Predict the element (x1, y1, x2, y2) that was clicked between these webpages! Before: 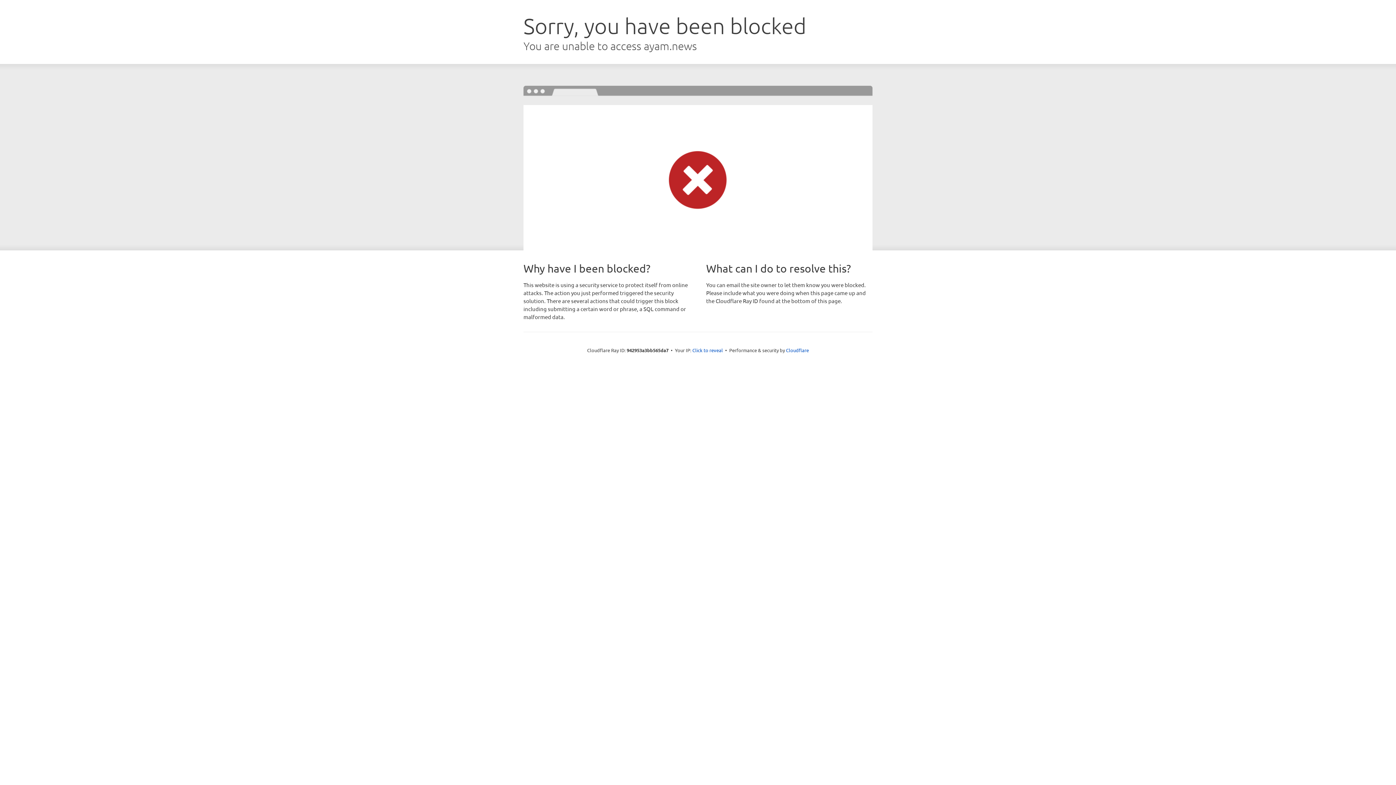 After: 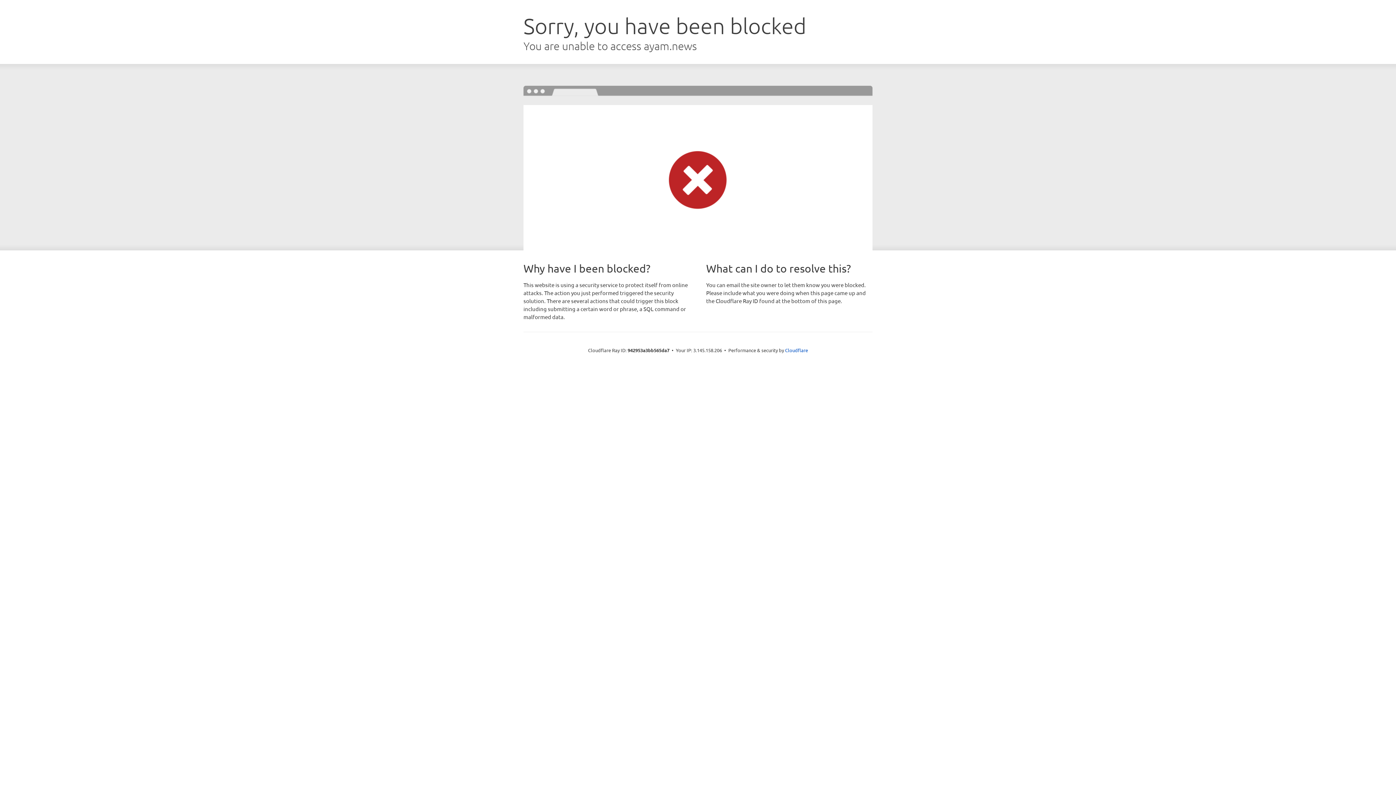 Action: label: Click to reveal bbox: (692, 346, 723, 353)